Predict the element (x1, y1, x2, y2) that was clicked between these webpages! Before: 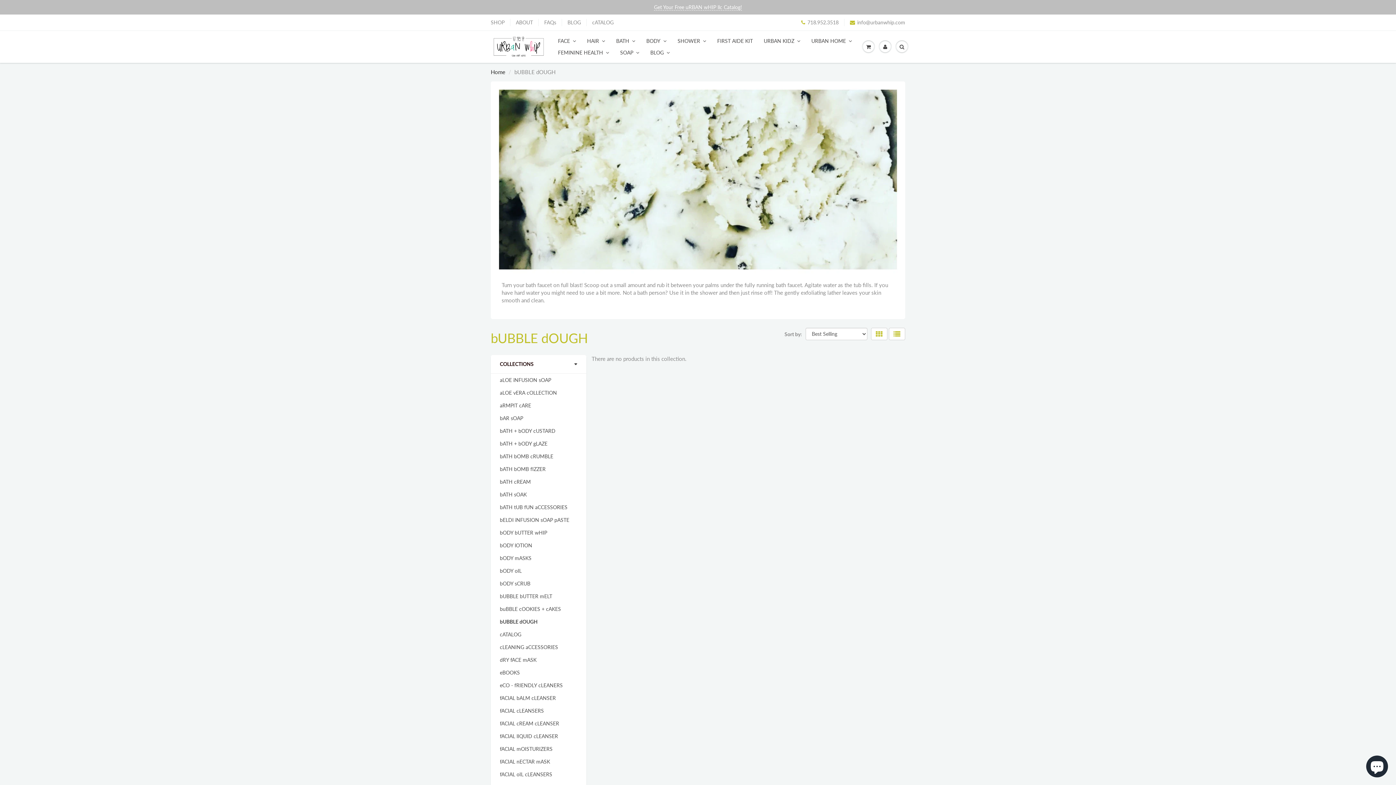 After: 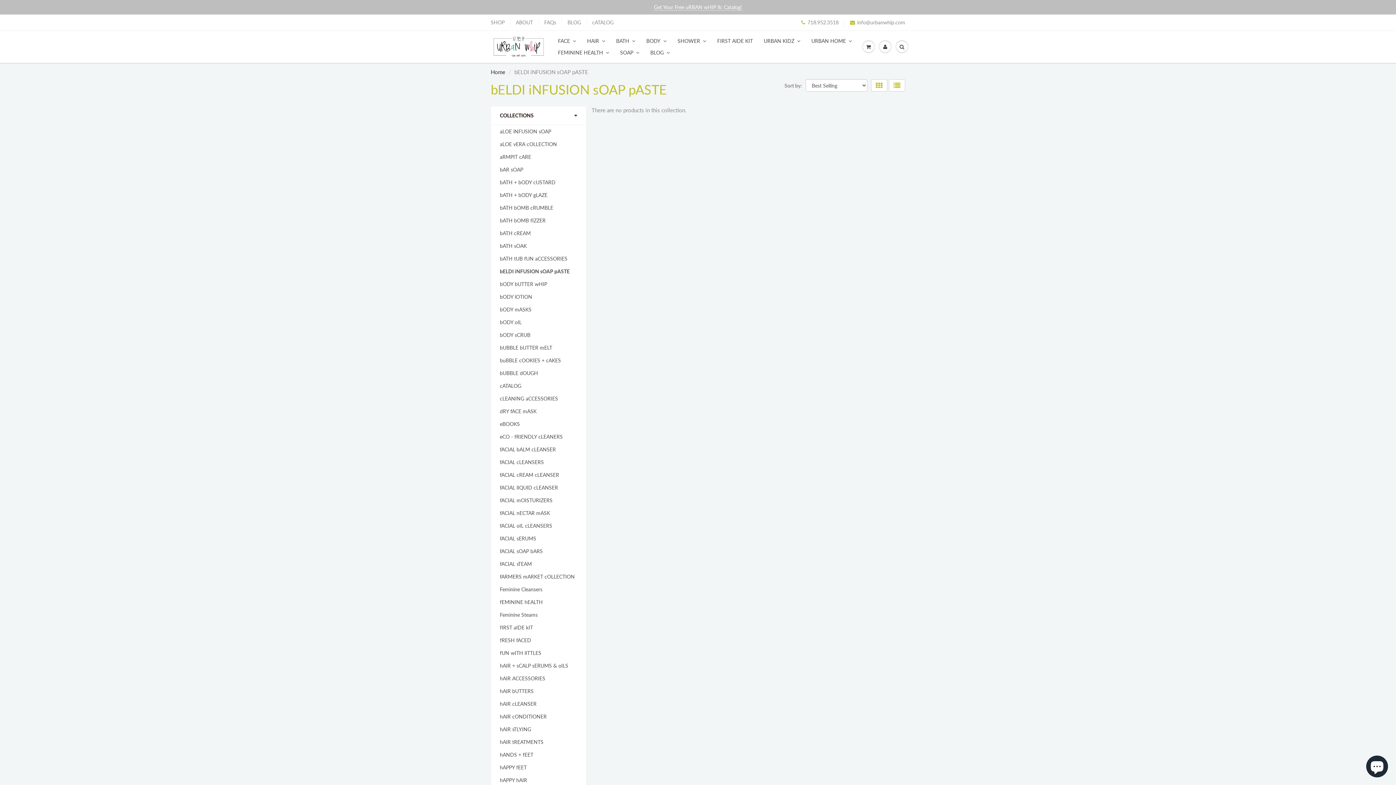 Action: label: bELDI iNFUSION sOAP pASTE bbox: (500, 516, 569, 523)